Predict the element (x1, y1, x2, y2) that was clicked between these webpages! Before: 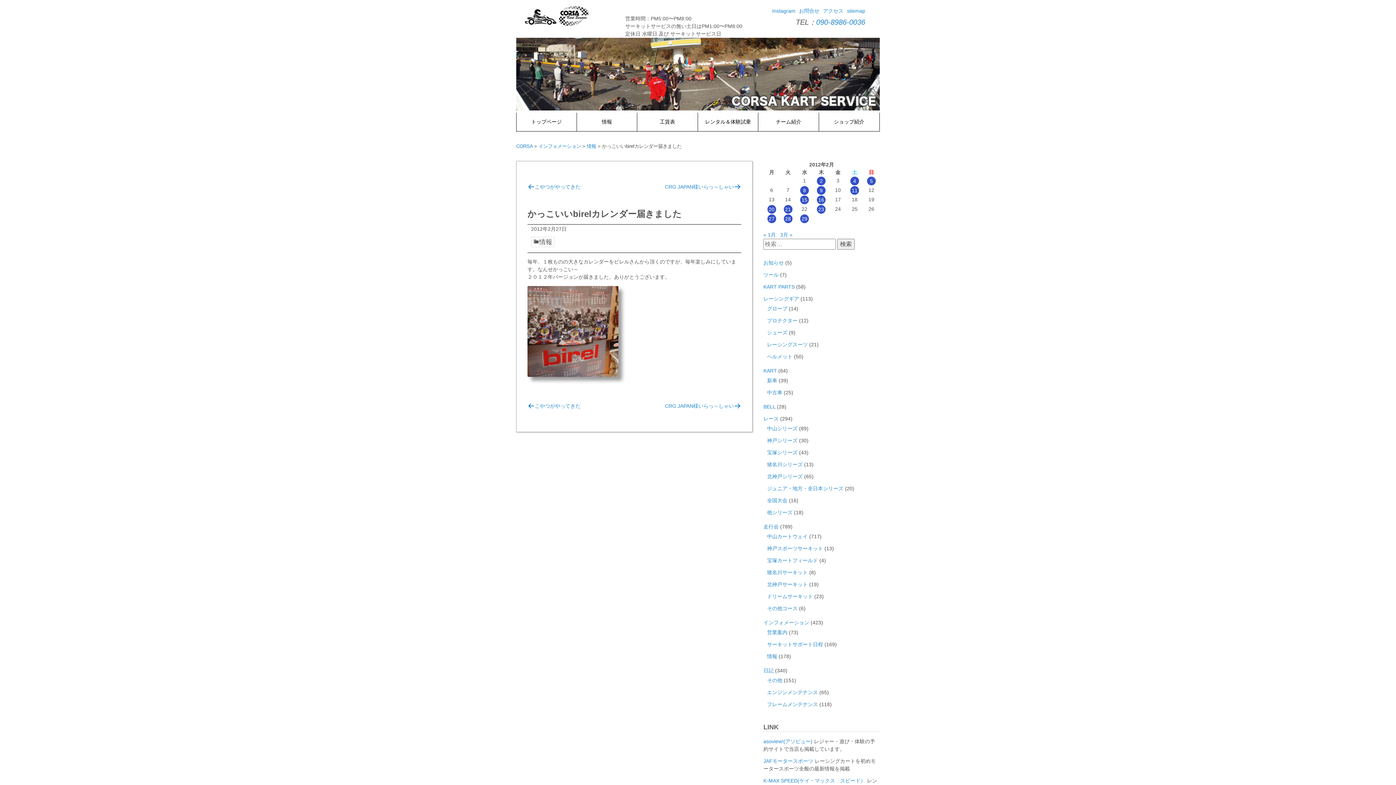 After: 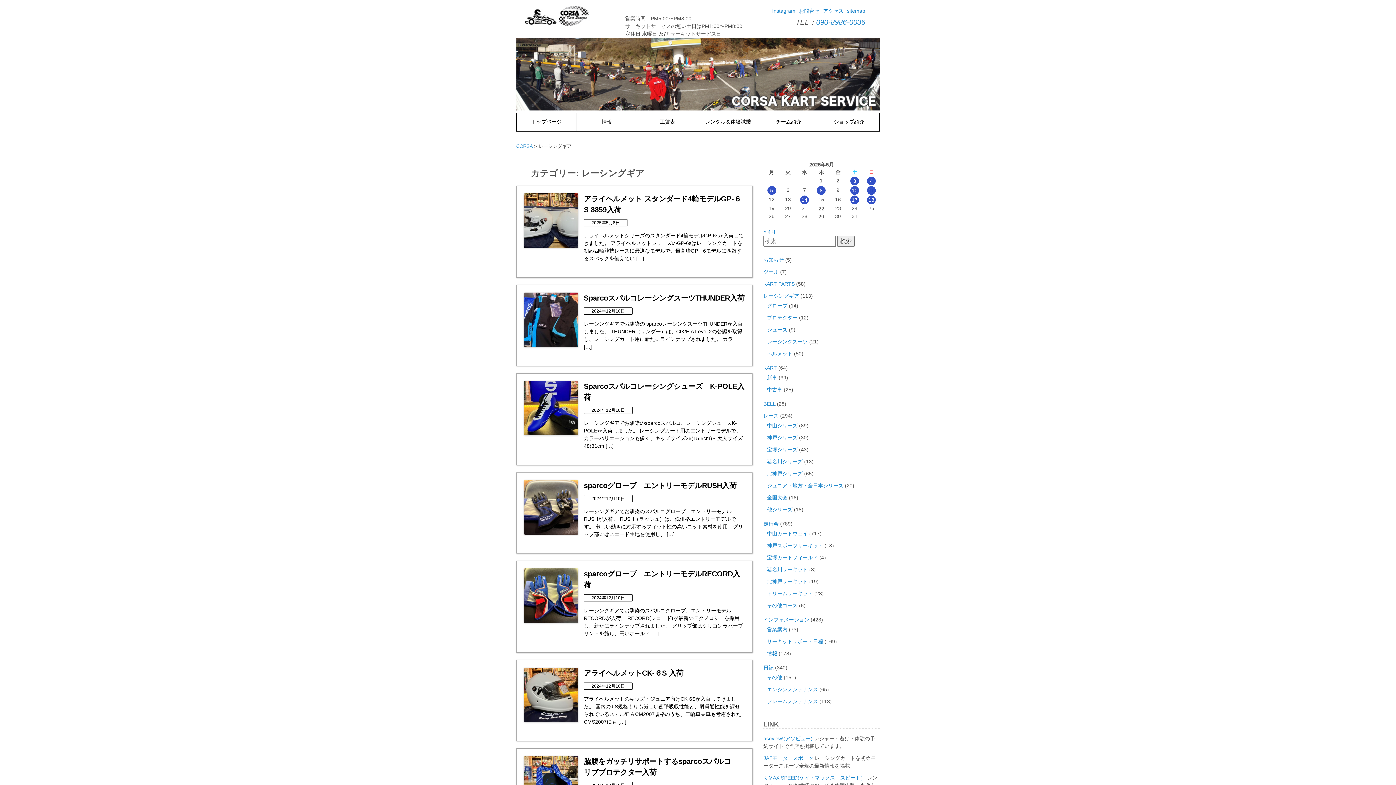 Action: bbox: (763, 296, 799, 301) label: レーシングギア